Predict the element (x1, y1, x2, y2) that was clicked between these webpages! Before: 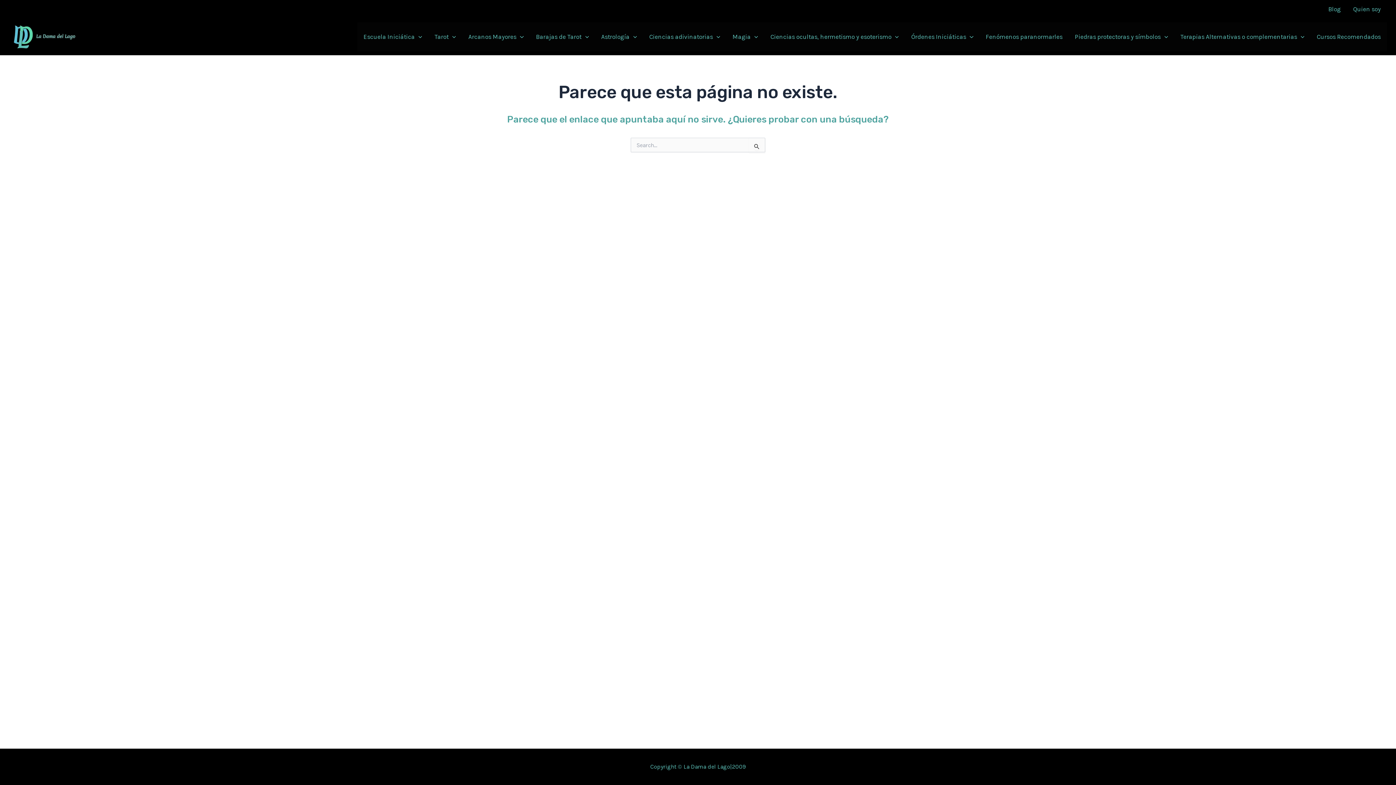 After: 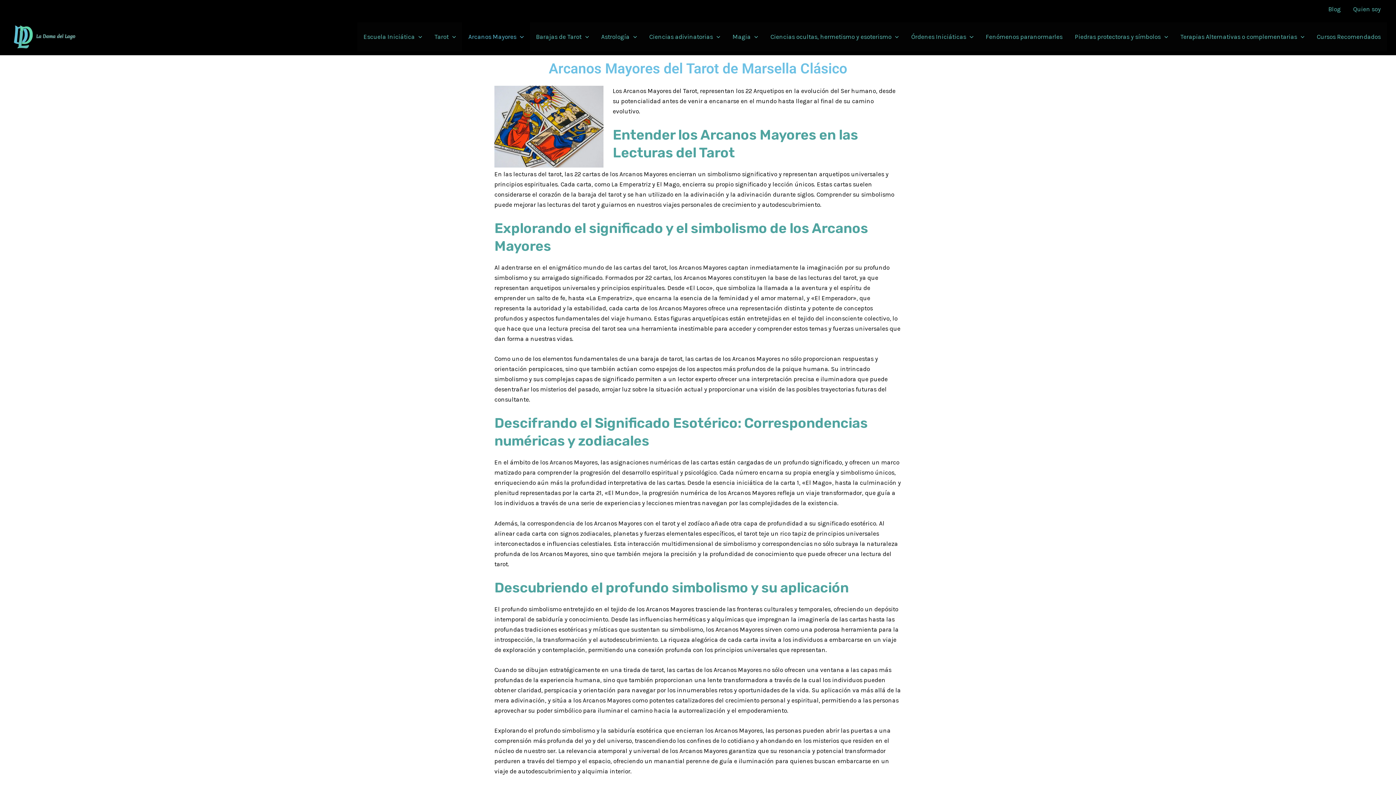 Action: bbox: (462, 22, 530, 51) label: Arcanos Mayores